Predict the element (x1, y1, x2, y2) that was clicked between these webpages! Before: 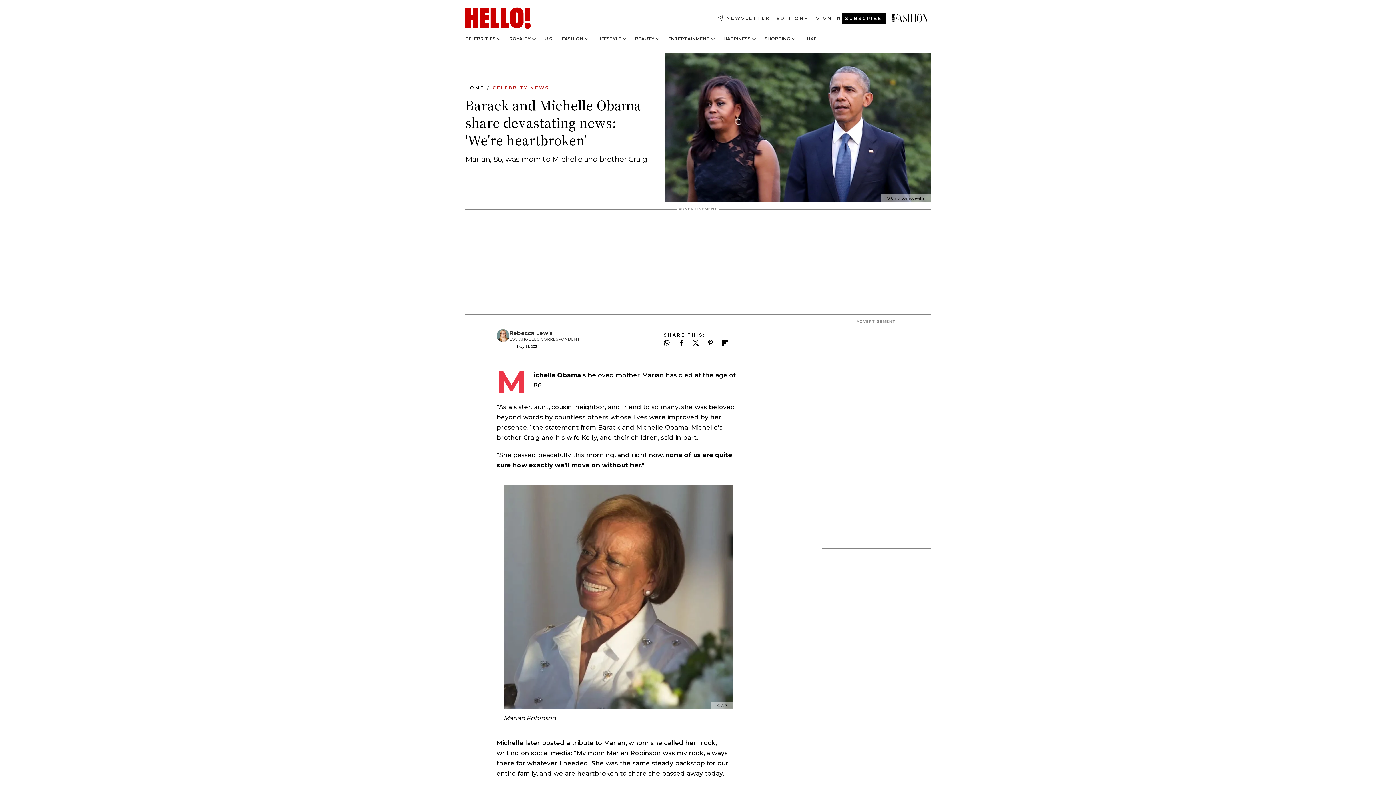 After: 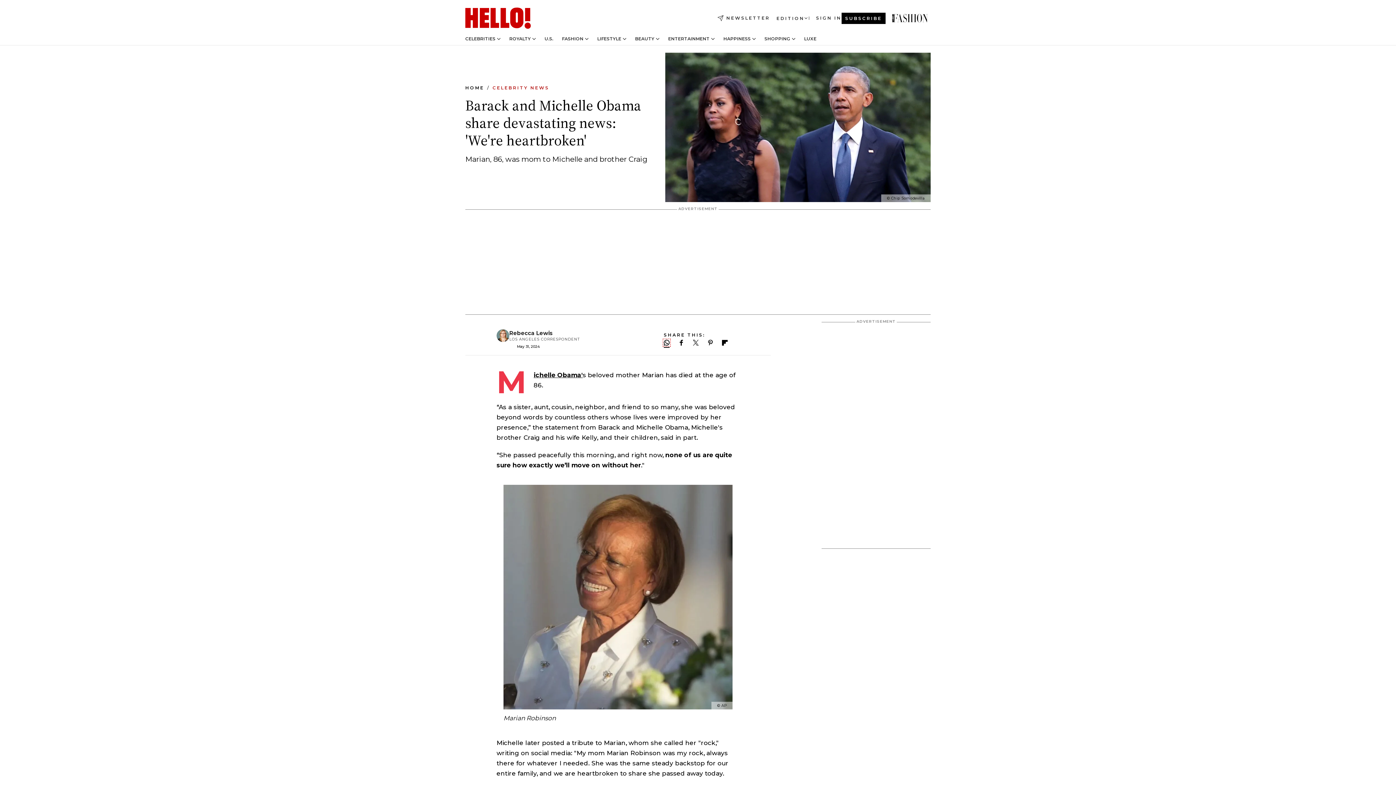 Action: label: Join our WhatsApp group bbox: (664, 340, 669, 345)